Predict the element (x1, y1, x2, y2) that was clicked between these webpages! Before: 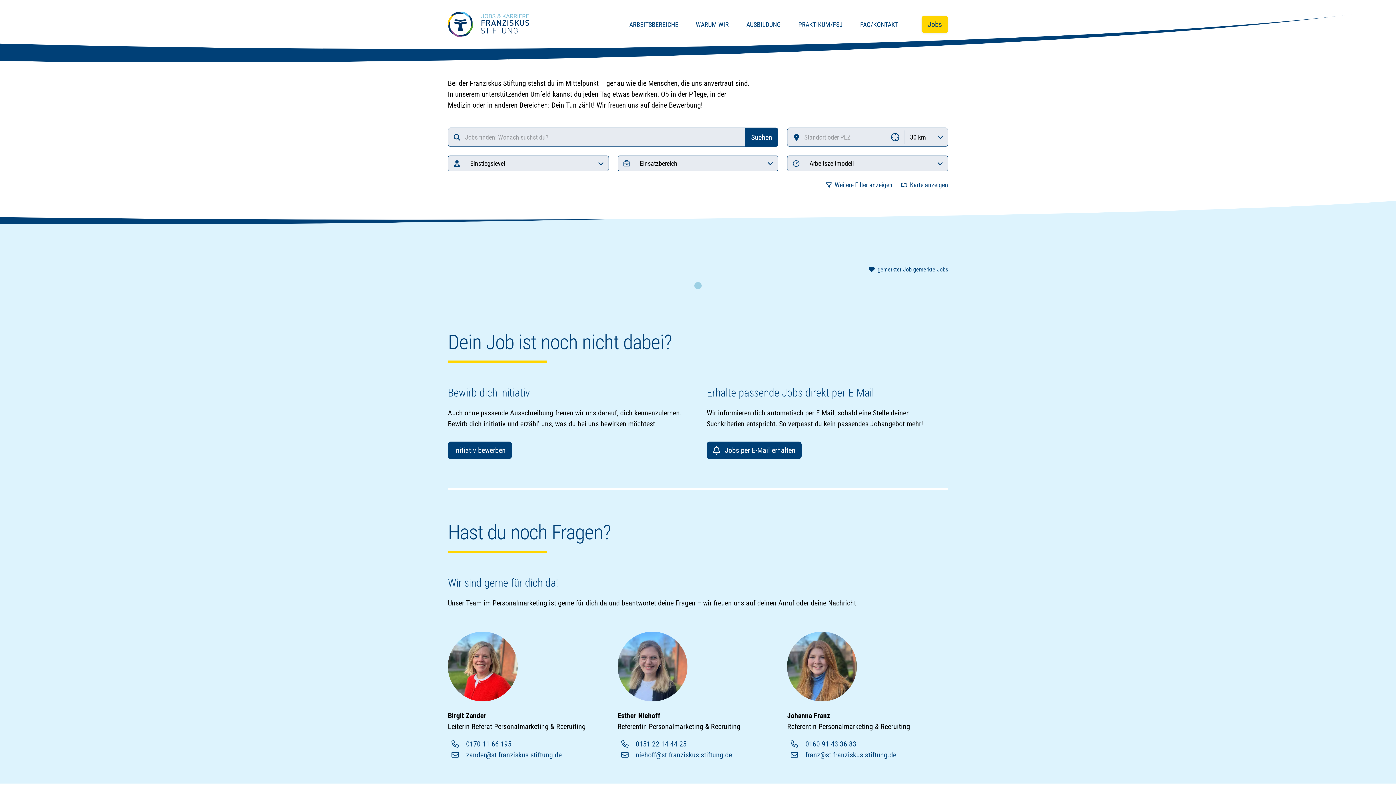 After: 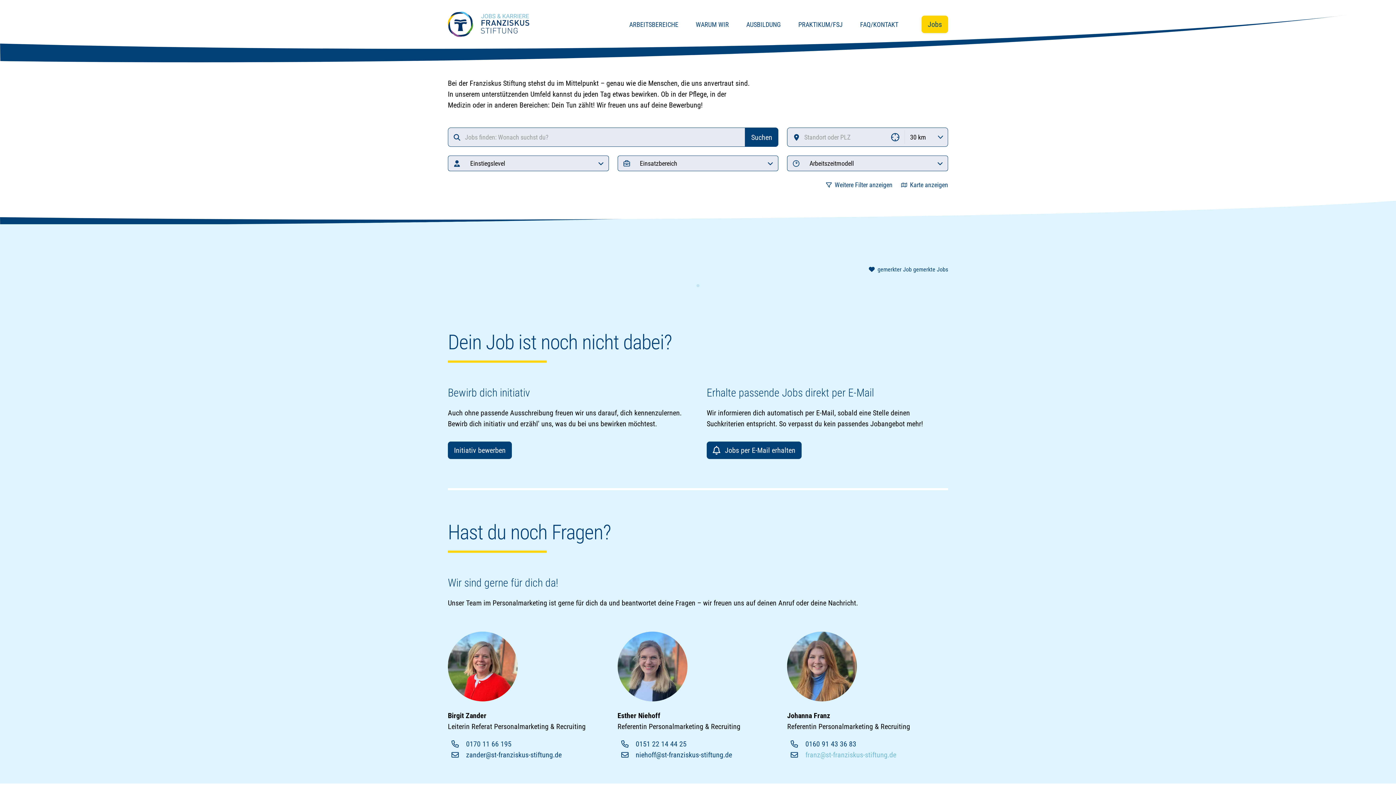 Action: label: franz@st-franziskus-stiftung.de bbox: (805, 750, 896, 759)